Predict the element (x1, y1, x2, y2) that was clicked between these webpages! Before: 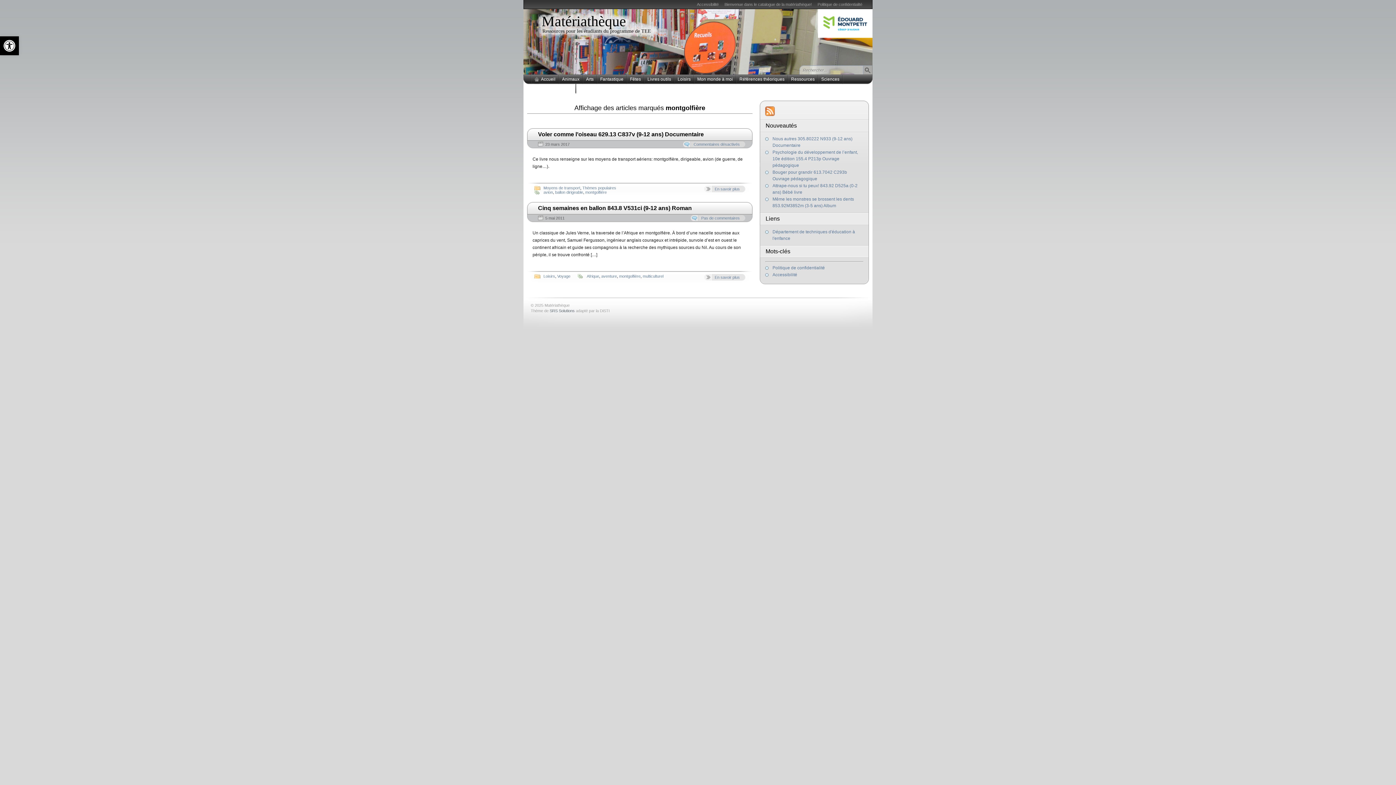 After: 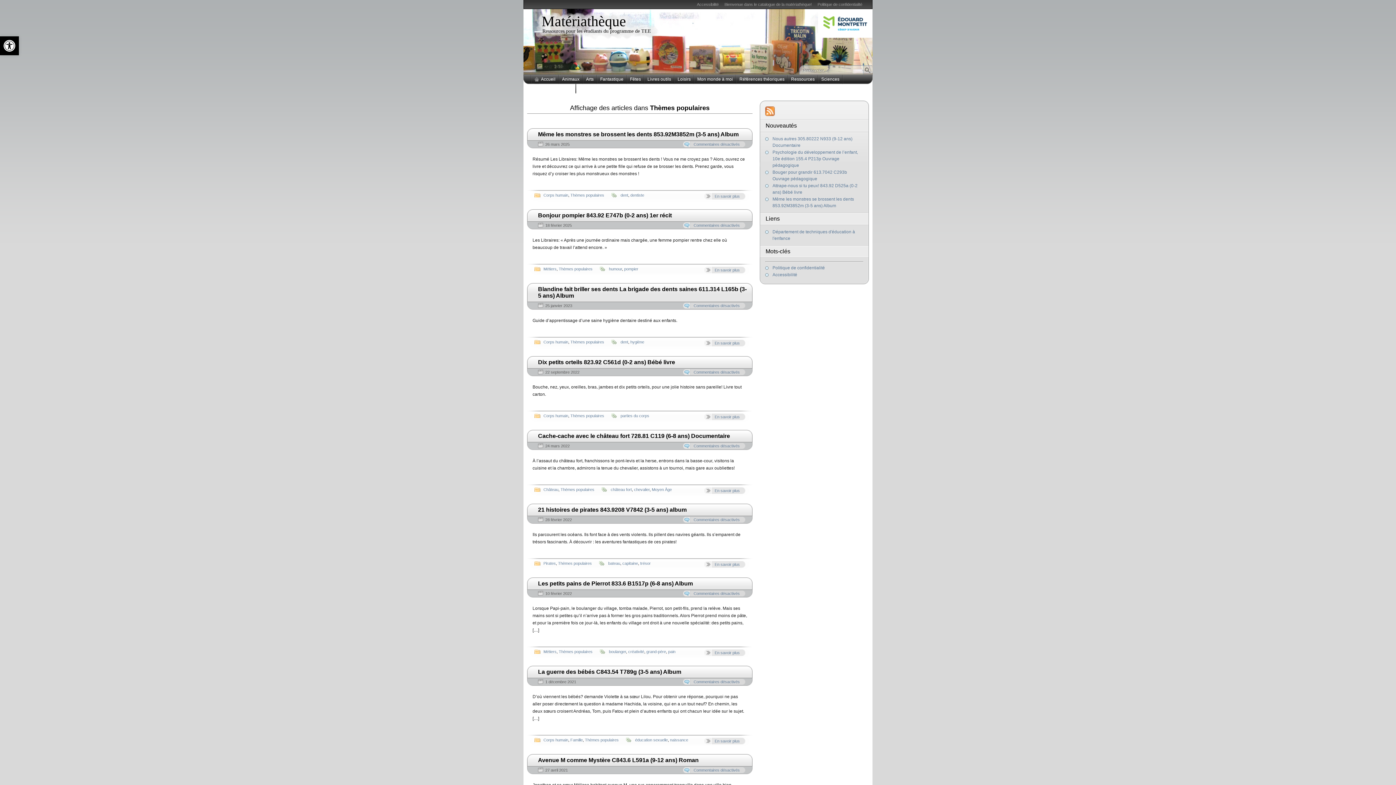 Action: bbox: (531, 84, 575, 93) label: Thèmes populaires